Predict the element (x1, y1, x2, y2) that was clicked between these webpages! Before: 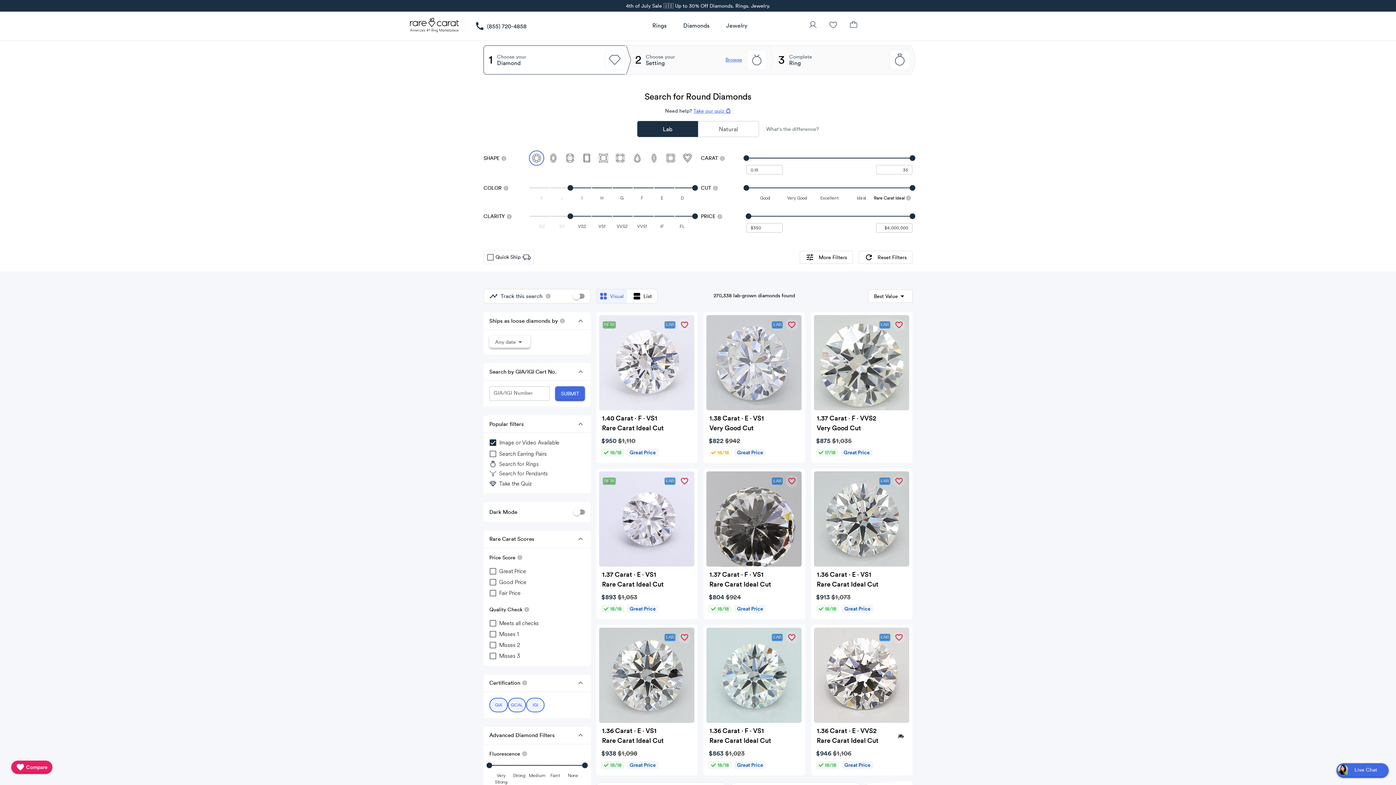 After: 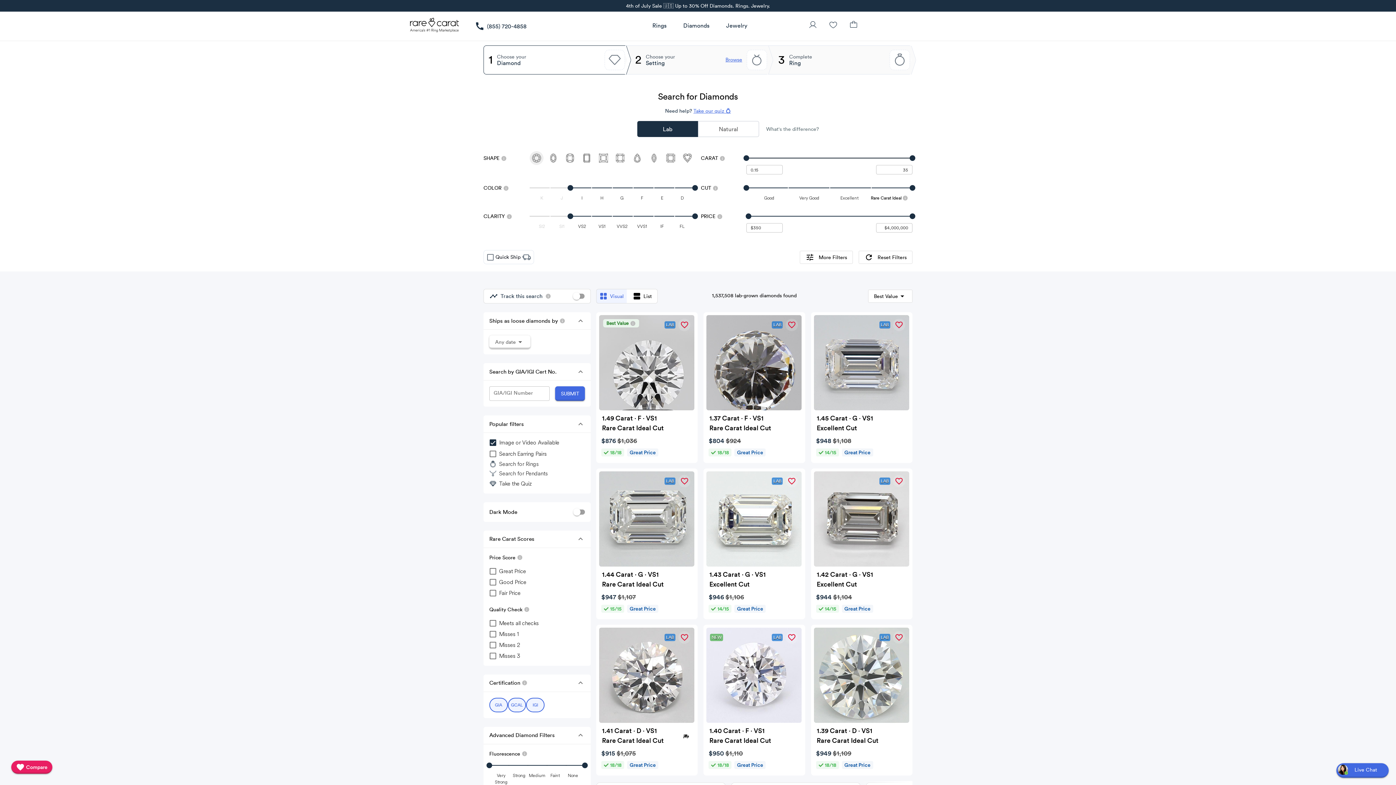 Action: label: Select Round (currently selected) bbox: (529, 150, 544, 165)